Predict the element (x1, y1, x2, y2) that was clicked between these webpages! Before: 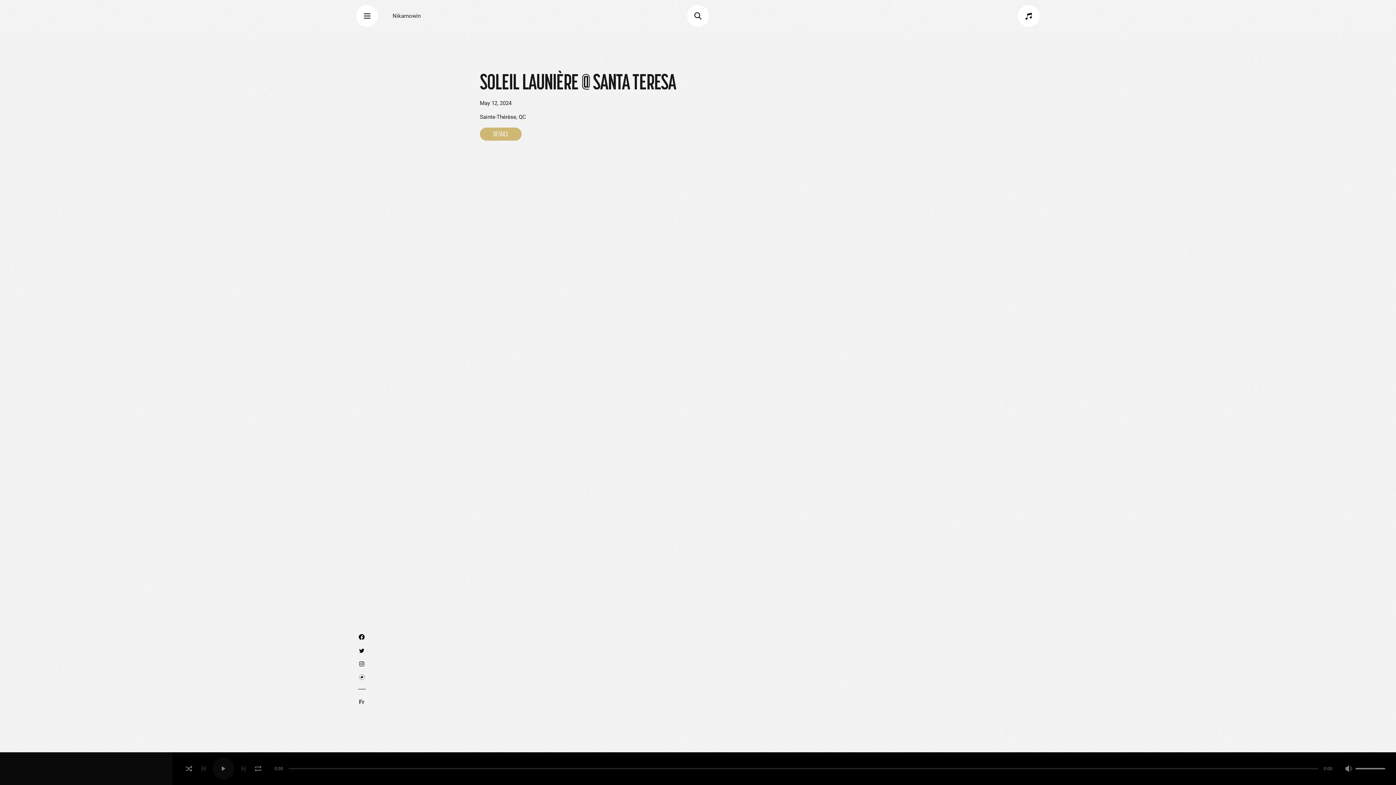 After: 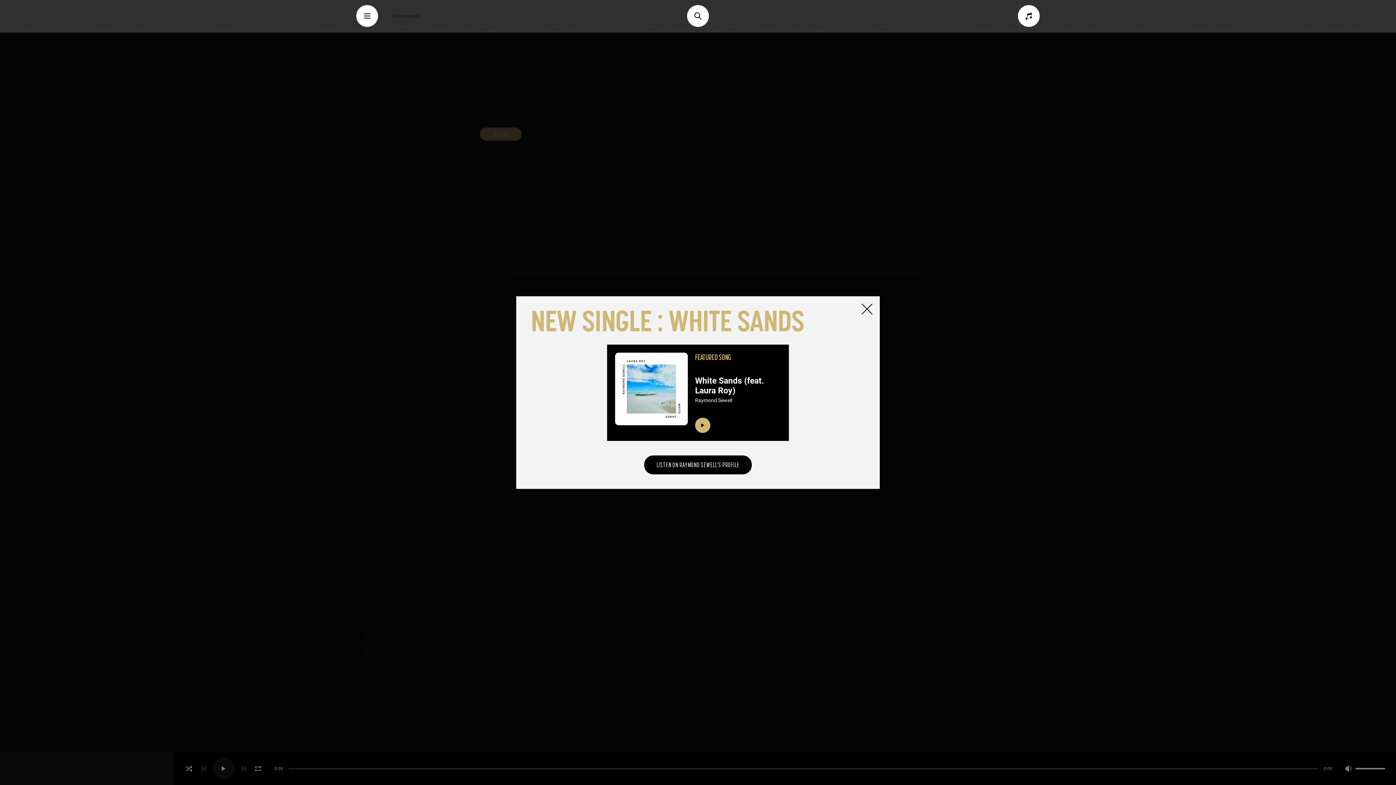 Action: bbox: (450, 676, 527, 693) label: I REFUSE COOKIES